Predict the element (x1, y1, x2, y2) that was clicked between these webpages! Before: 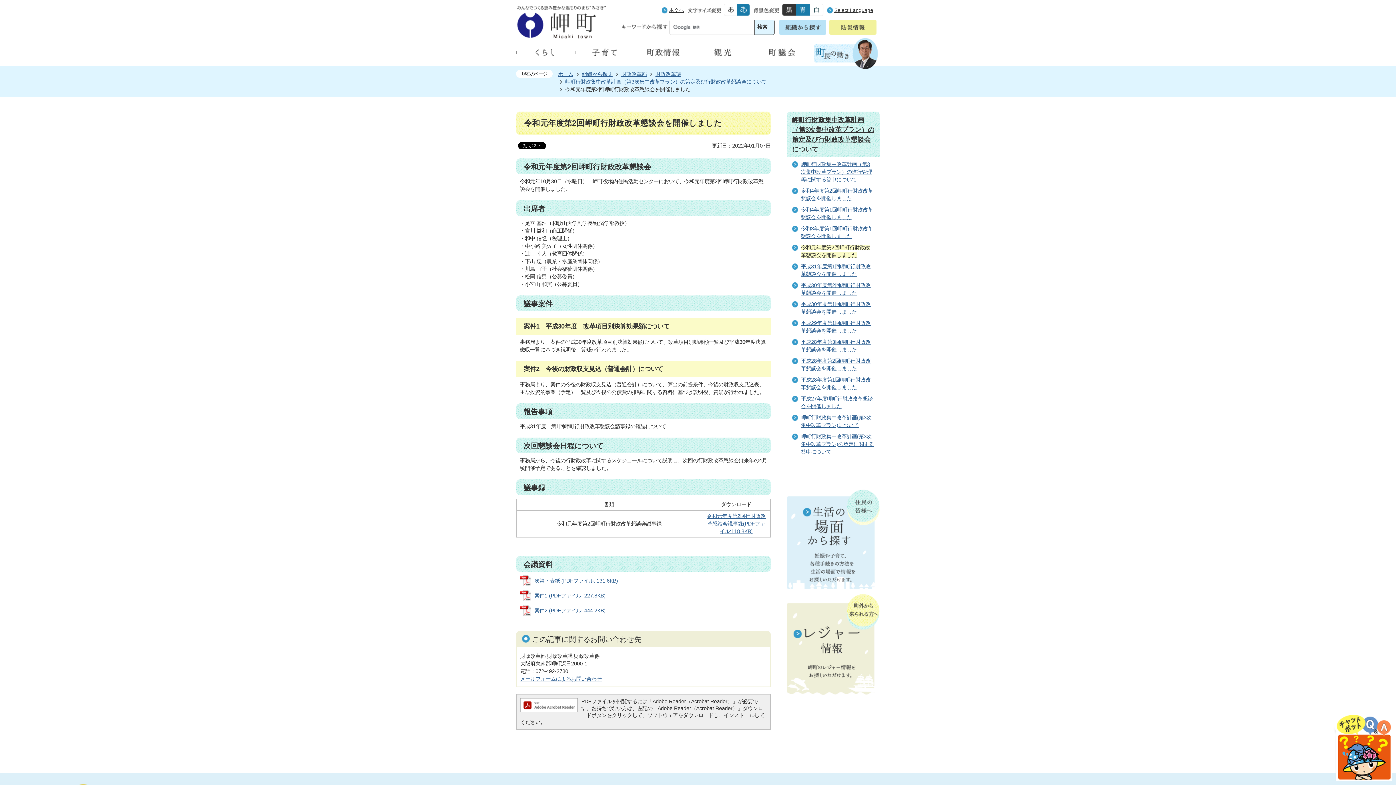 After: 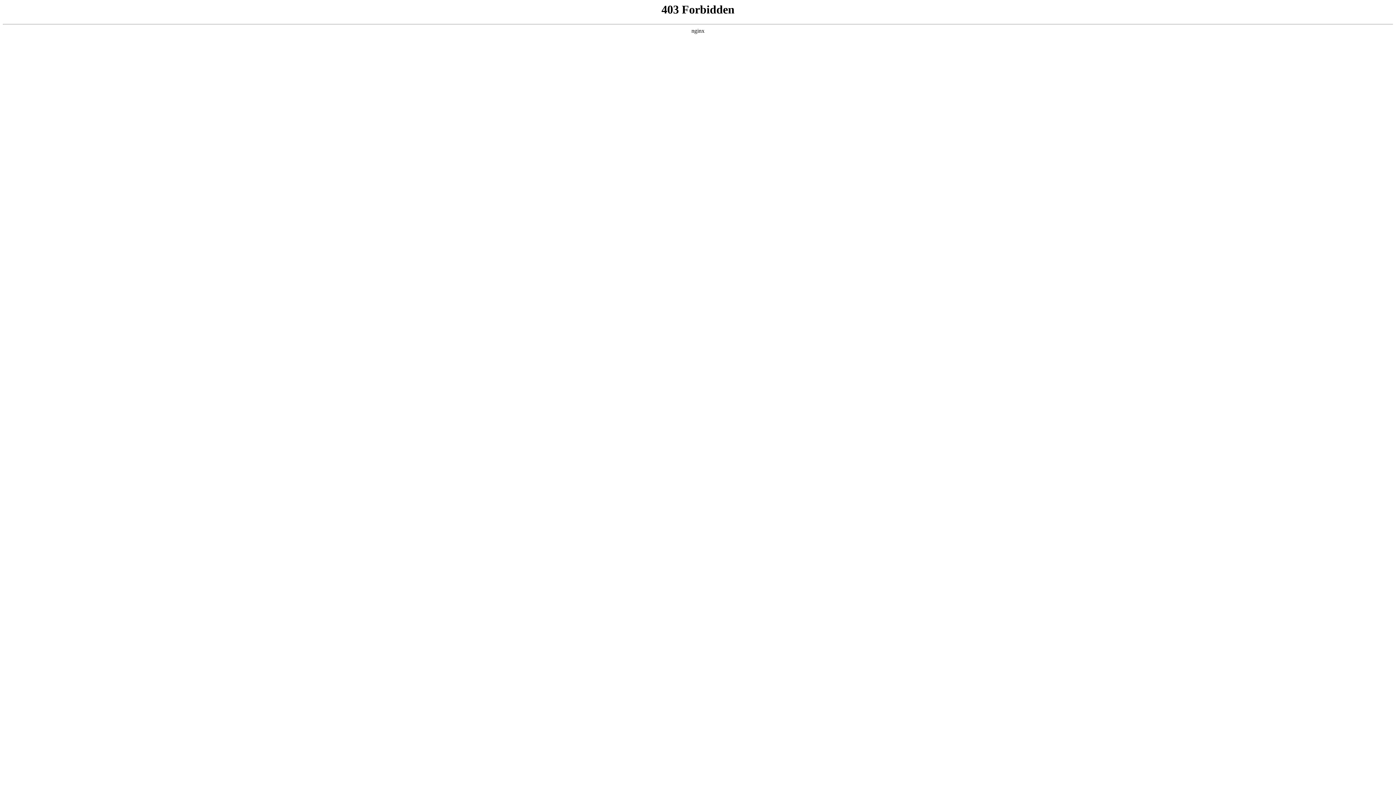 Action: label: メールフォームによるお問い合わせ bbox: (520, 676, 601, 682)